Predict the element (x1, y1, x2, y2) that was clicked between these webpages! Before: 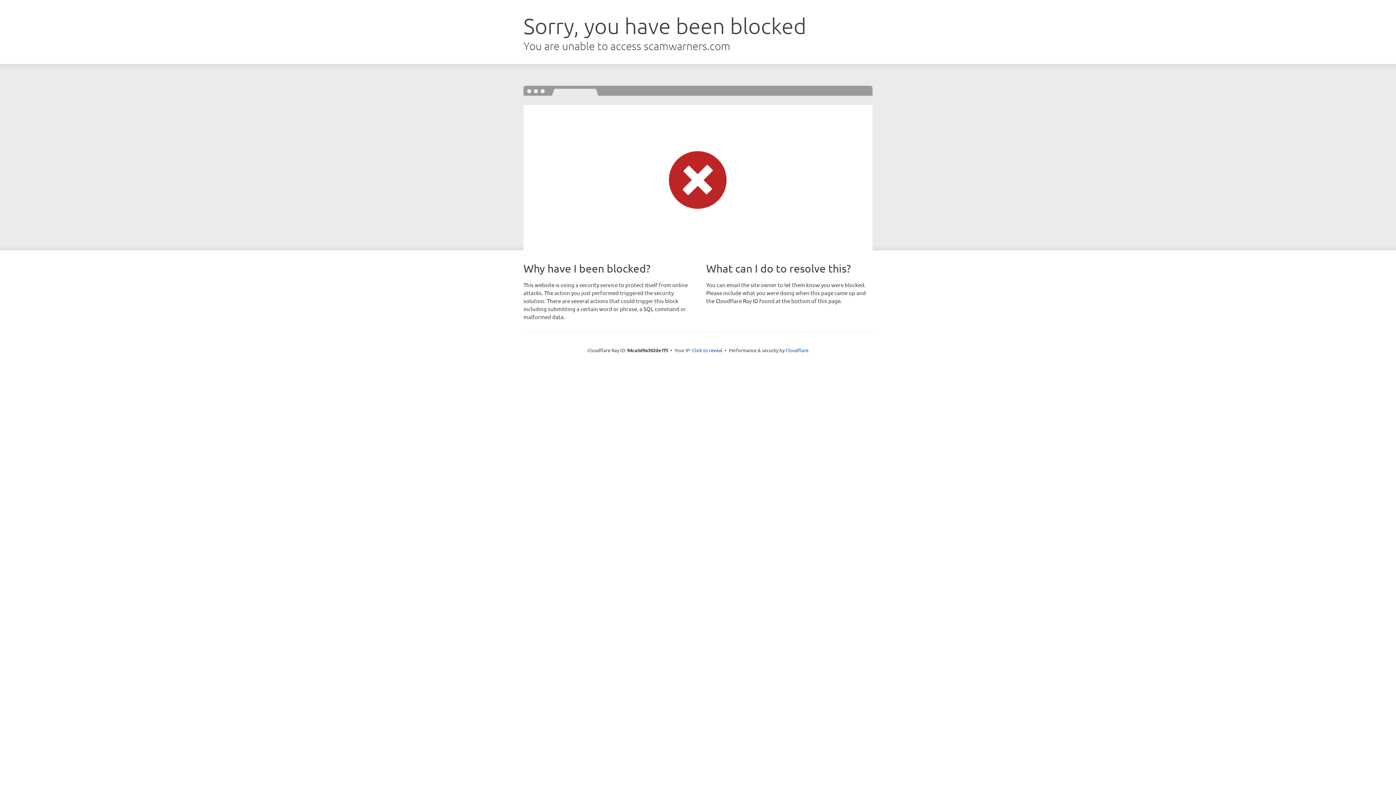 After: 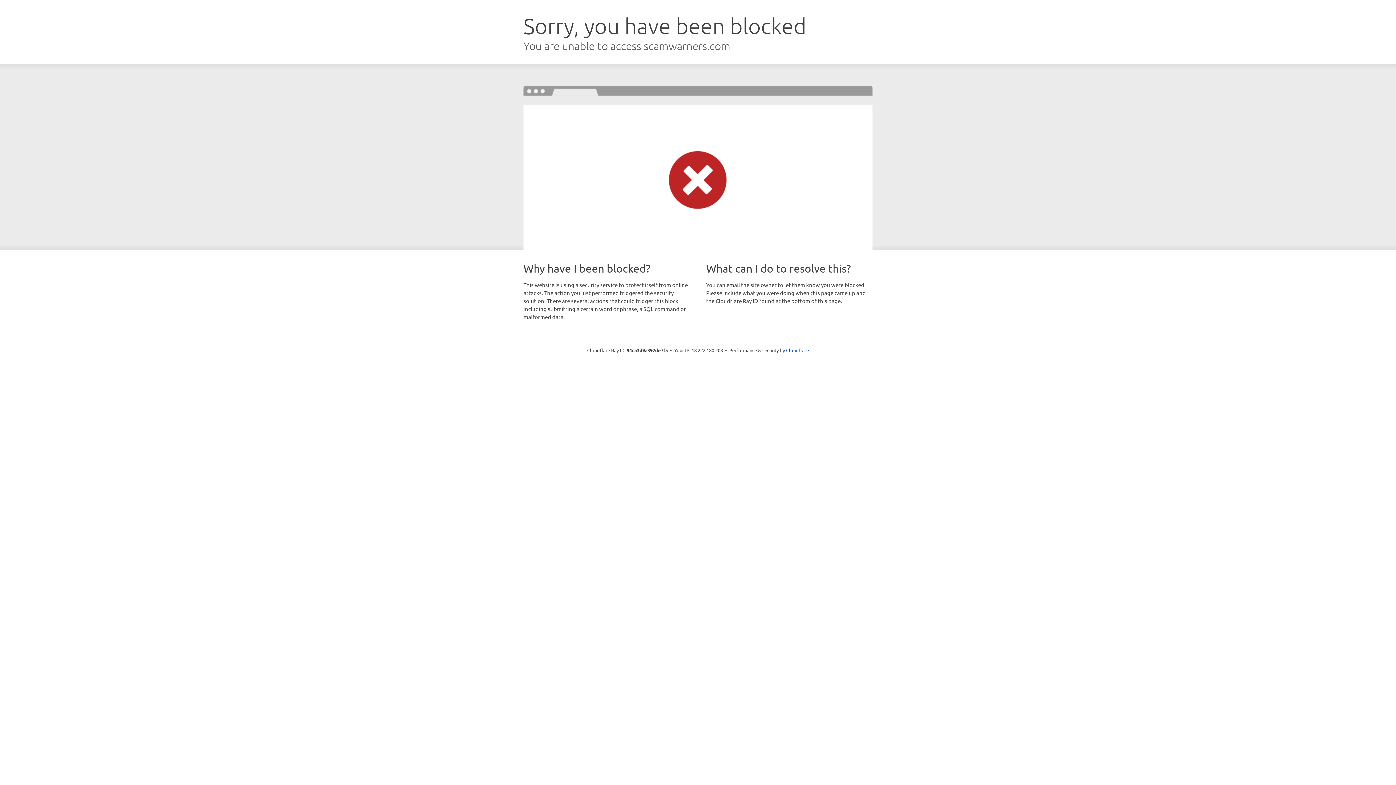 Action: bbox: (692, 346, 722, 353) label: Click to reveal